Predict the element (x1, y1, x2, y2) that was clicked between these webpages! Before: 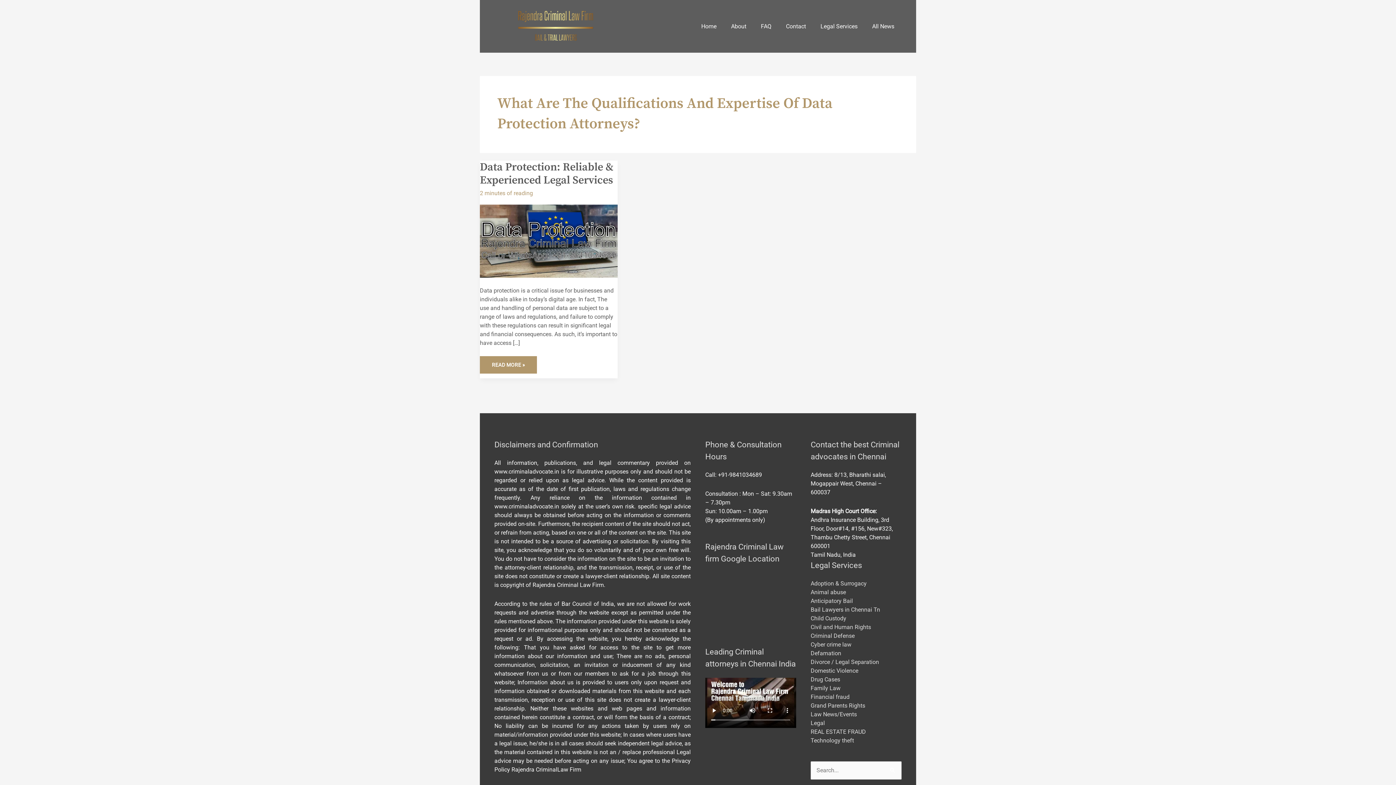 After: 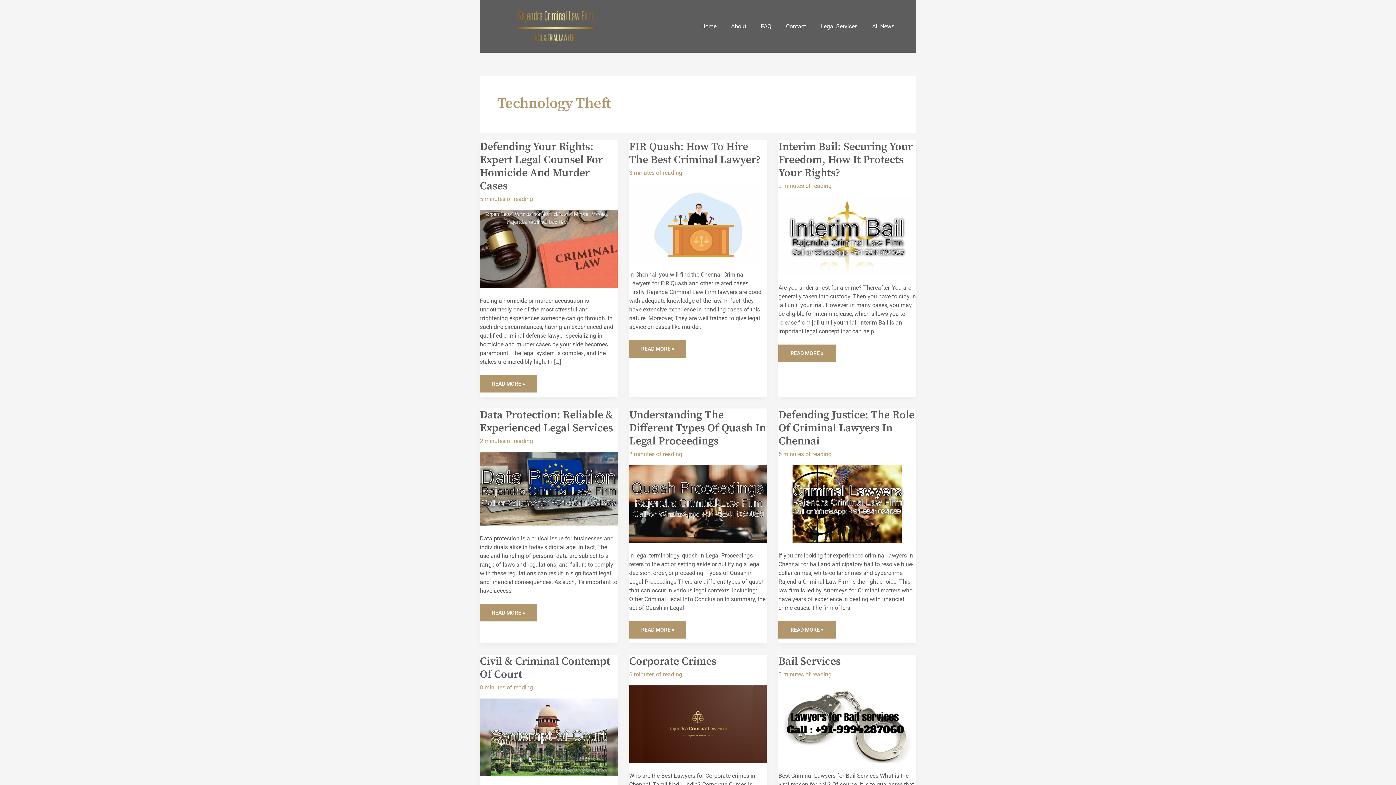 Action: bbox: (810, 737, 854, 744) label: Technology theft